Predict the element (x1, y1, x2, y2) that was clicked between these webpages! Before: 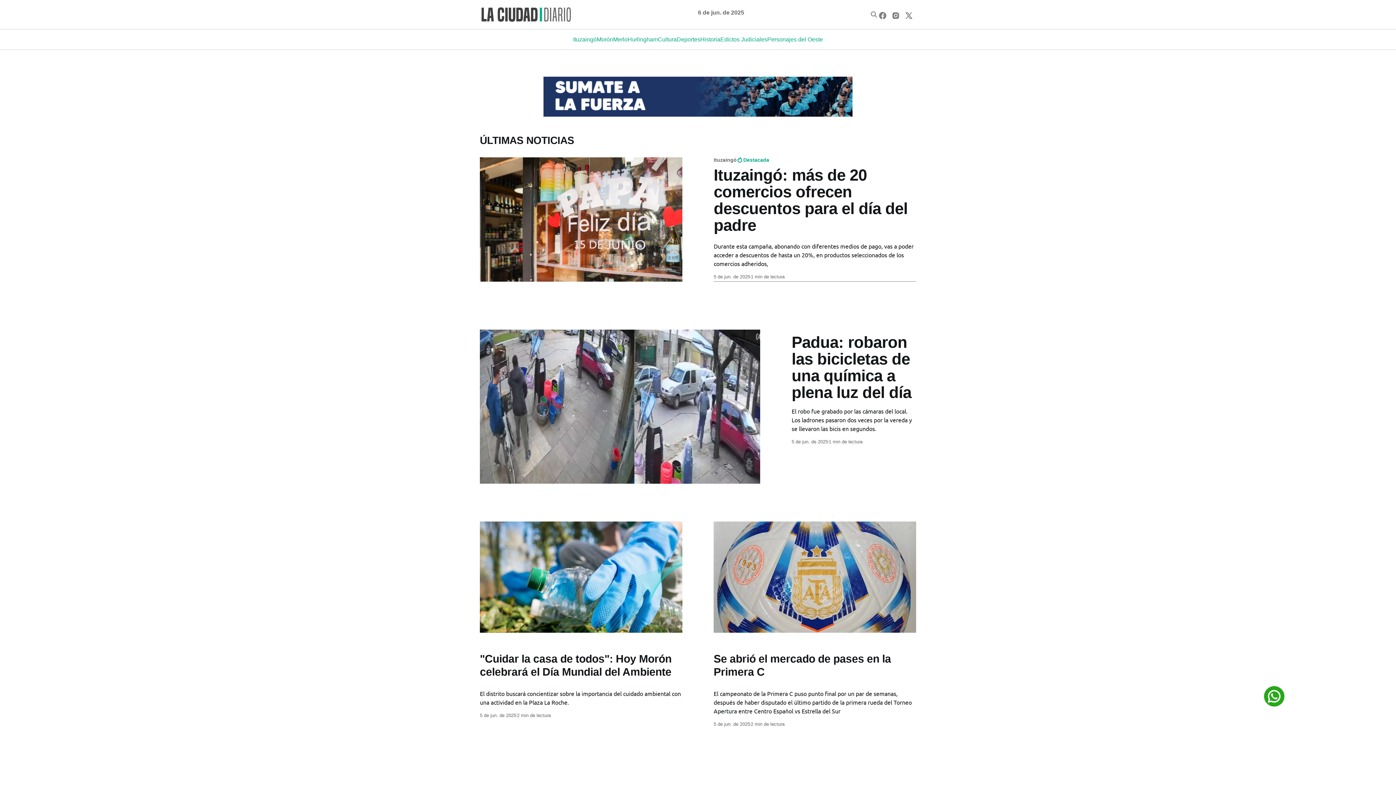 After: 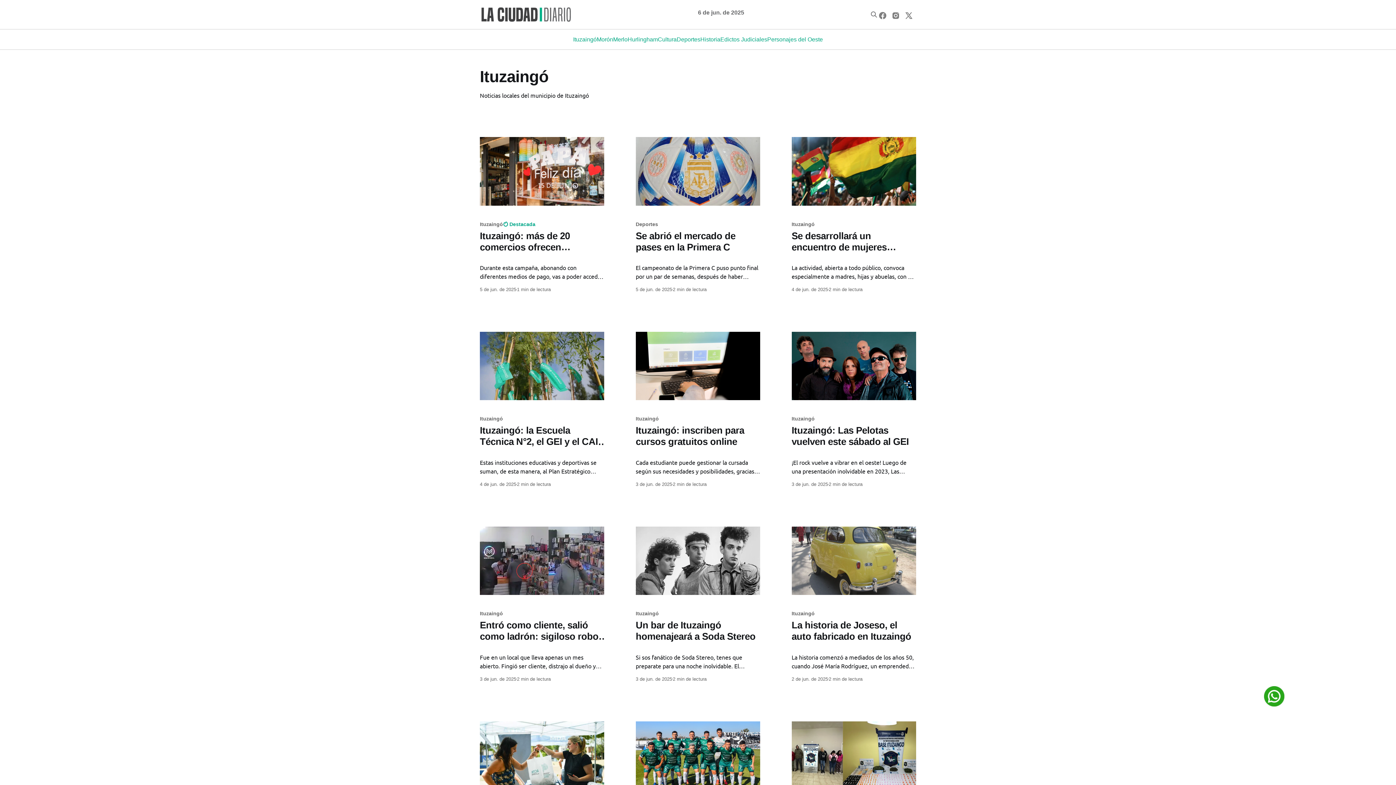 Action: label: Ituzaingó bbox: (573, 34, 596, 44)